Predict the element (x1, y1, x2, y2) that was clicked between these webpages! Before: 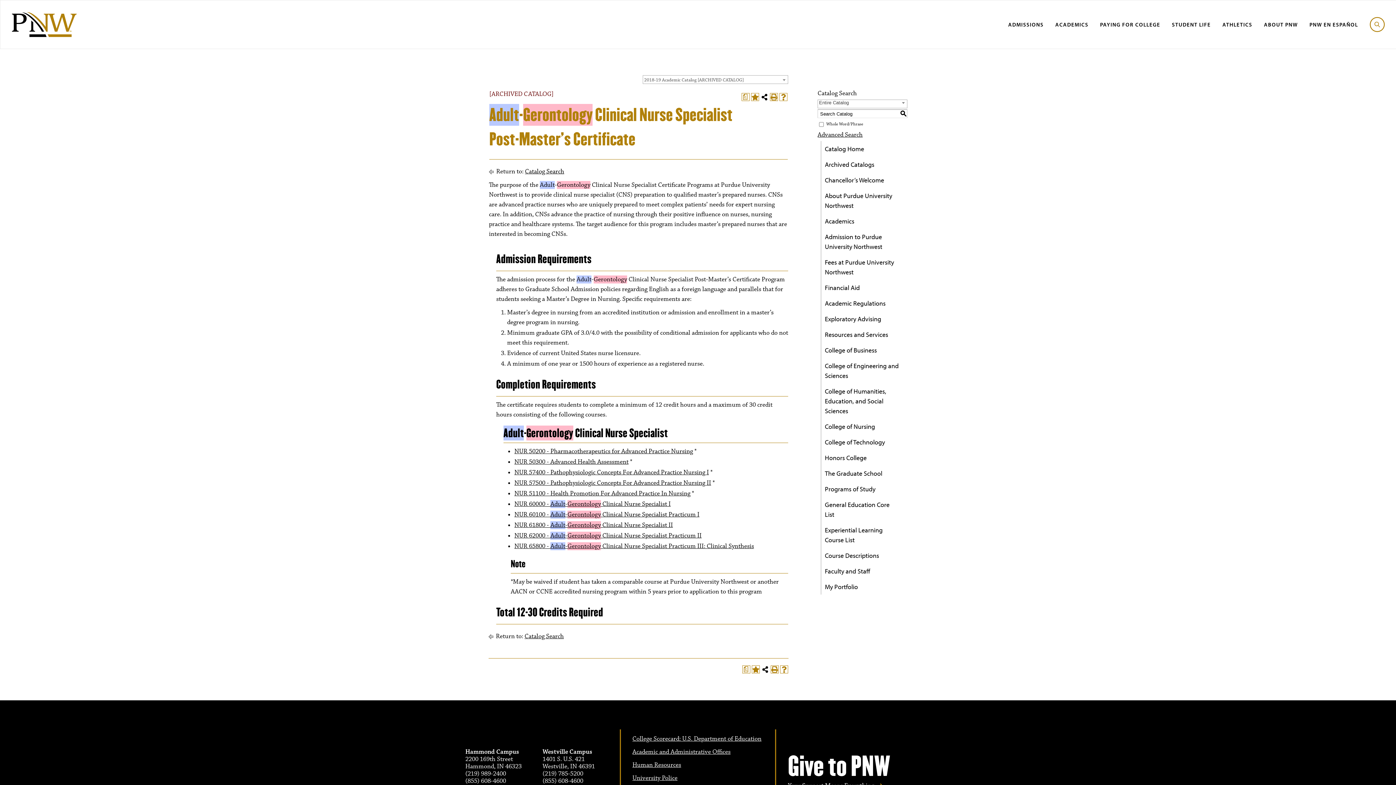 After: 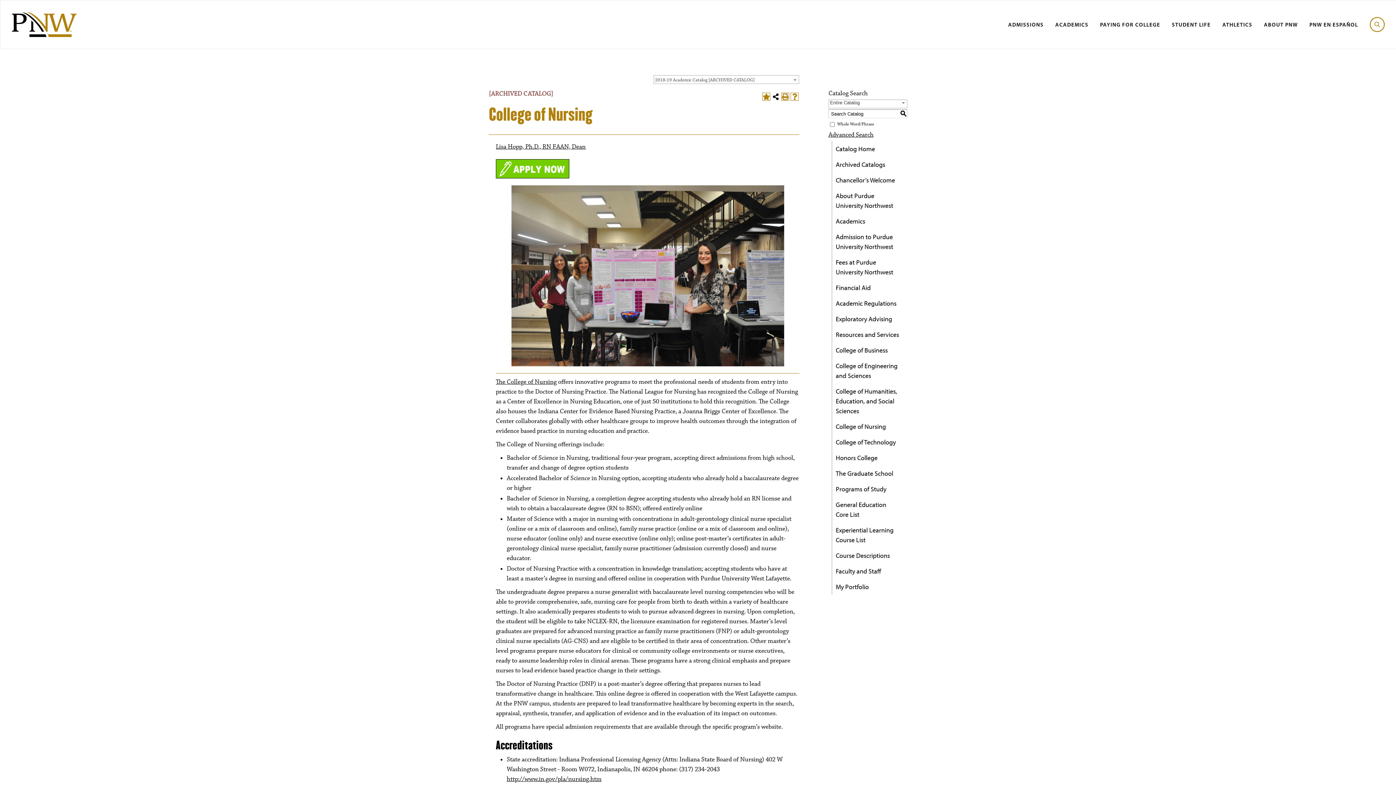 Action: bbox: (820, 418, 907, 434) label: College of Nursing